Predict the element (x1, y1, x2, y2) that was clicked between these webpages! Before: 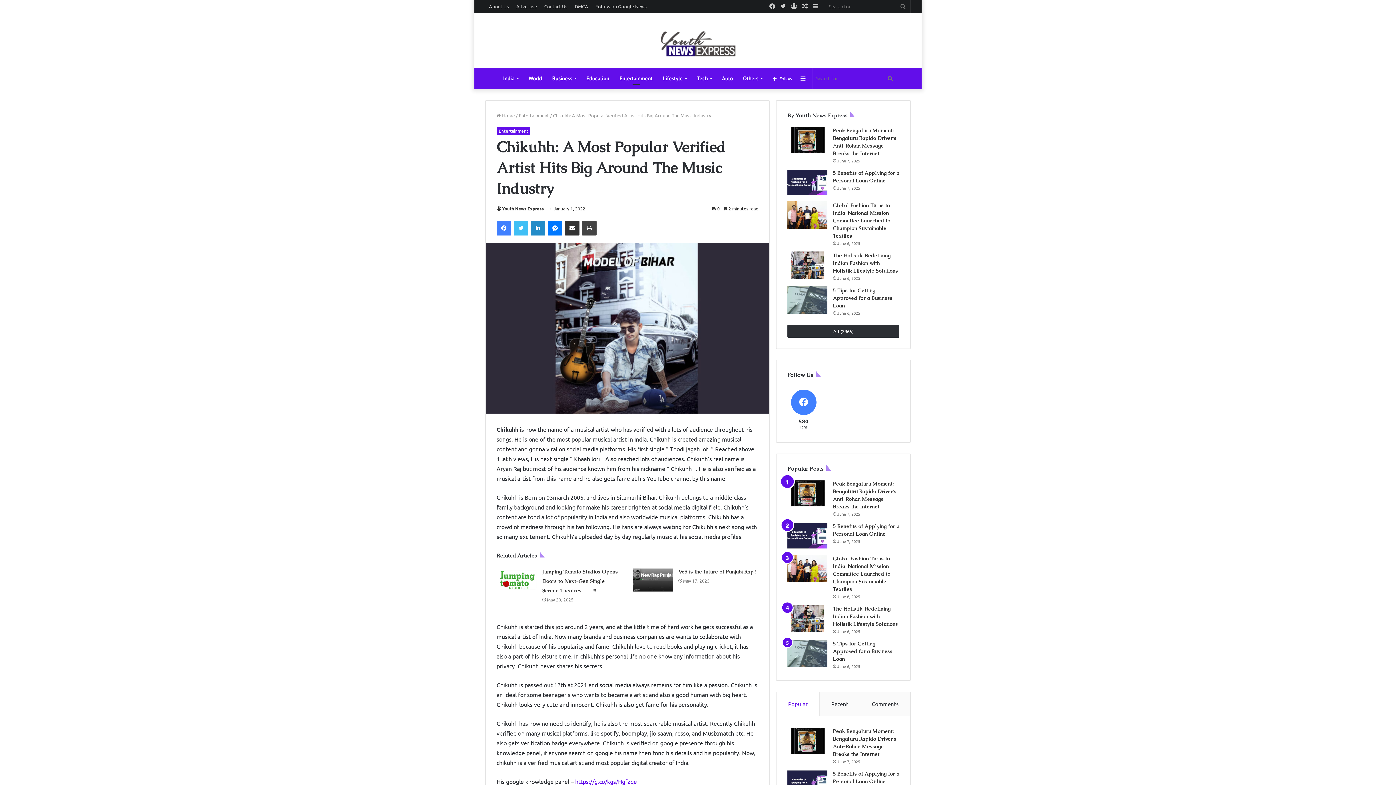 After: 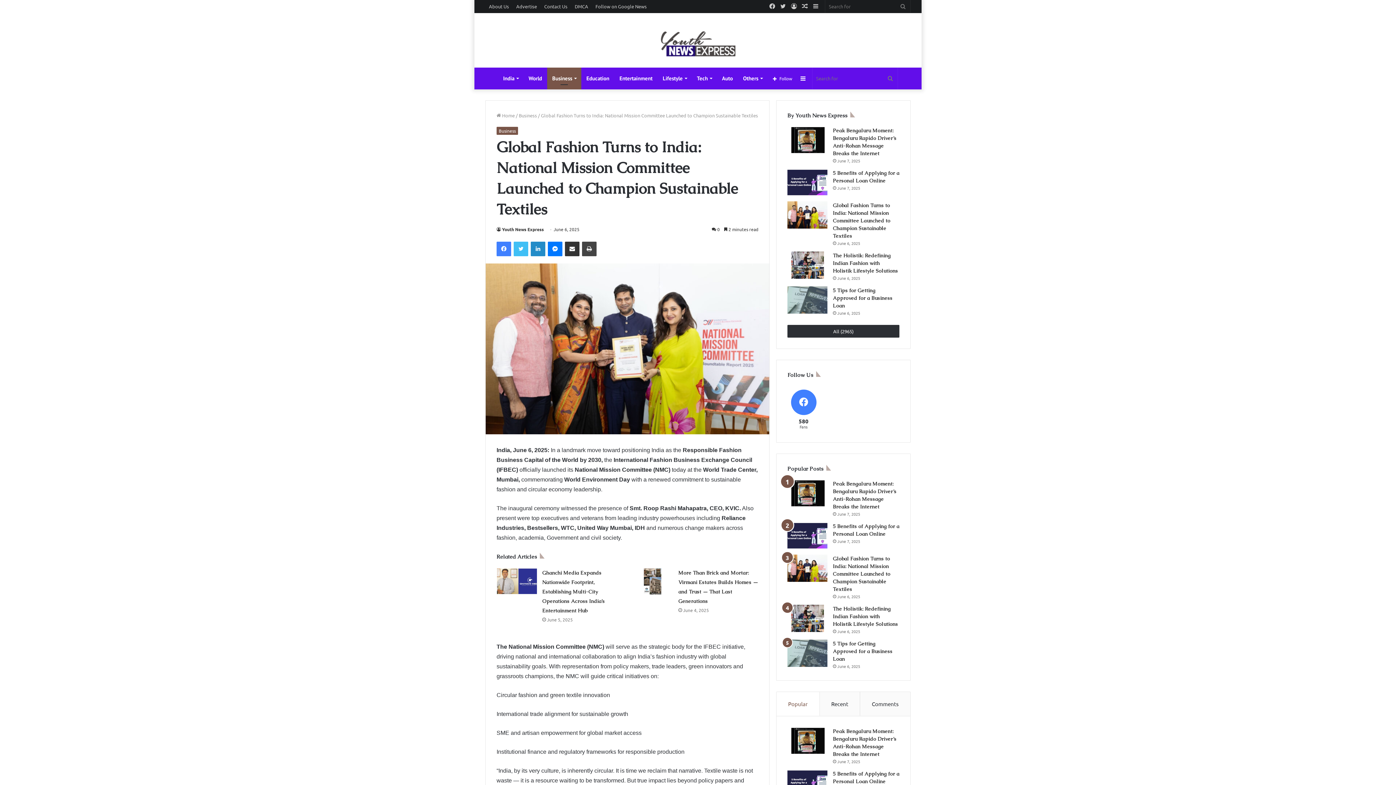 Action: label: Global Fashion Turns to India: National Mission Committee Launched to Champion Sustainable Textiles bbox: (833, 555, 890, 592)